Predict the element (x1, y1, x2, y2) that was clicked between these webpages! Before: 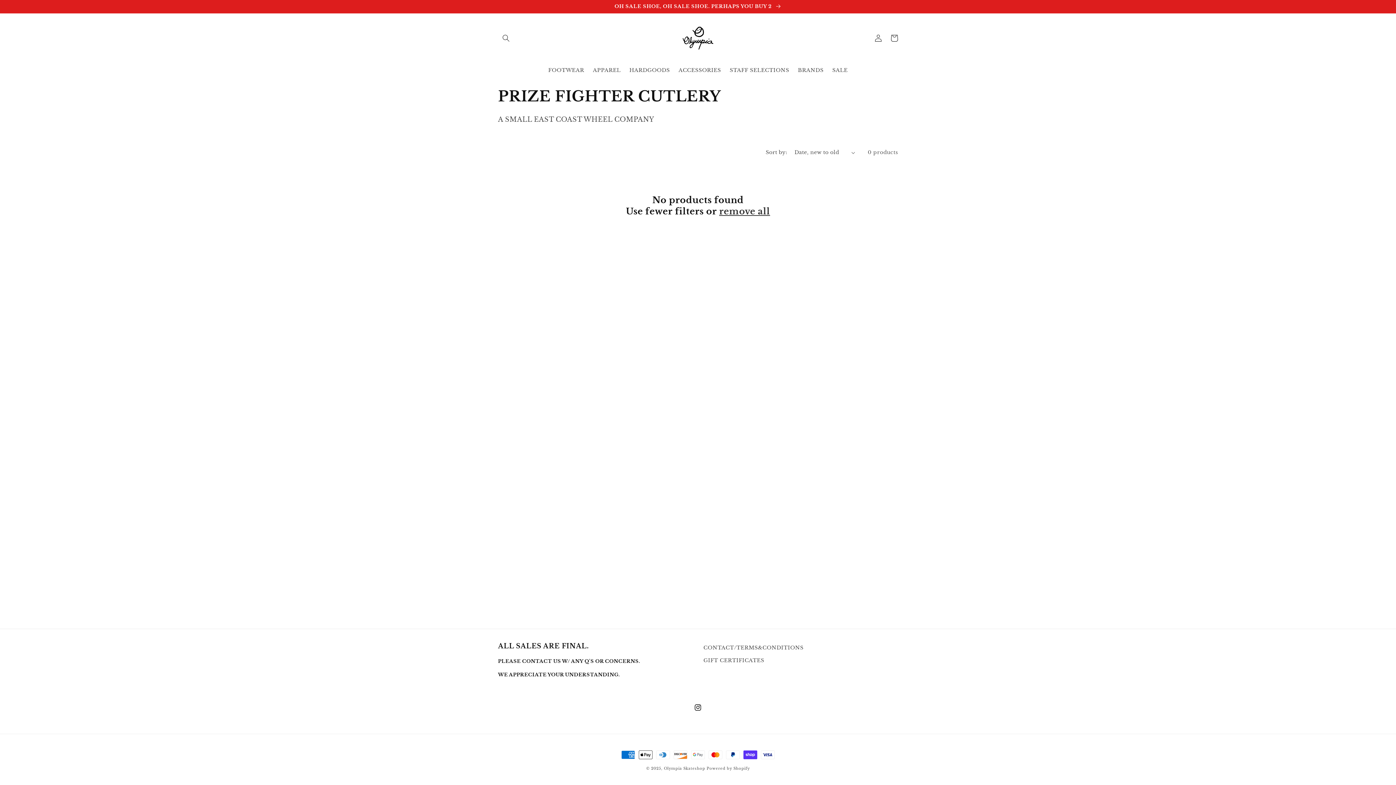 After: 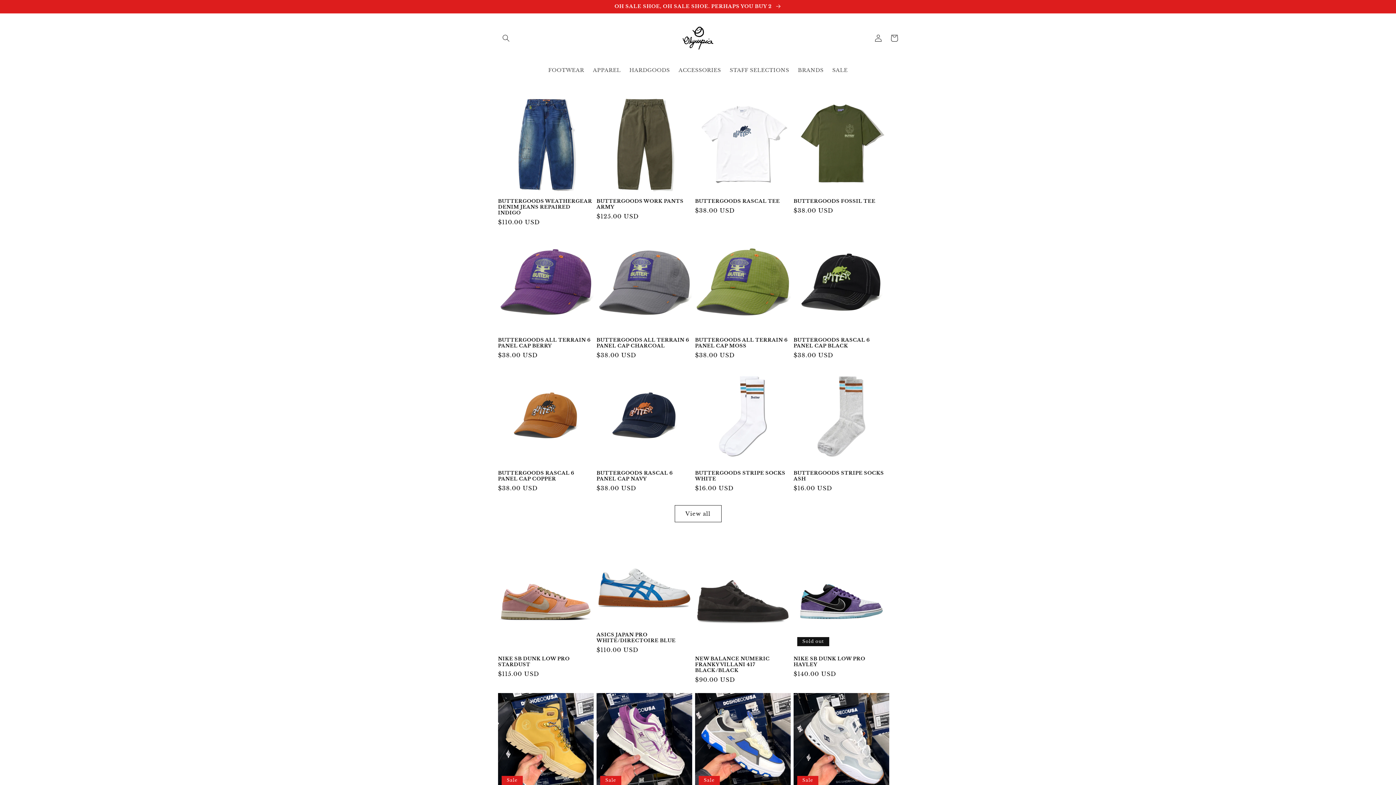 Action: bbox: (664, 766, 705, 771) label: Olympia Skateshop